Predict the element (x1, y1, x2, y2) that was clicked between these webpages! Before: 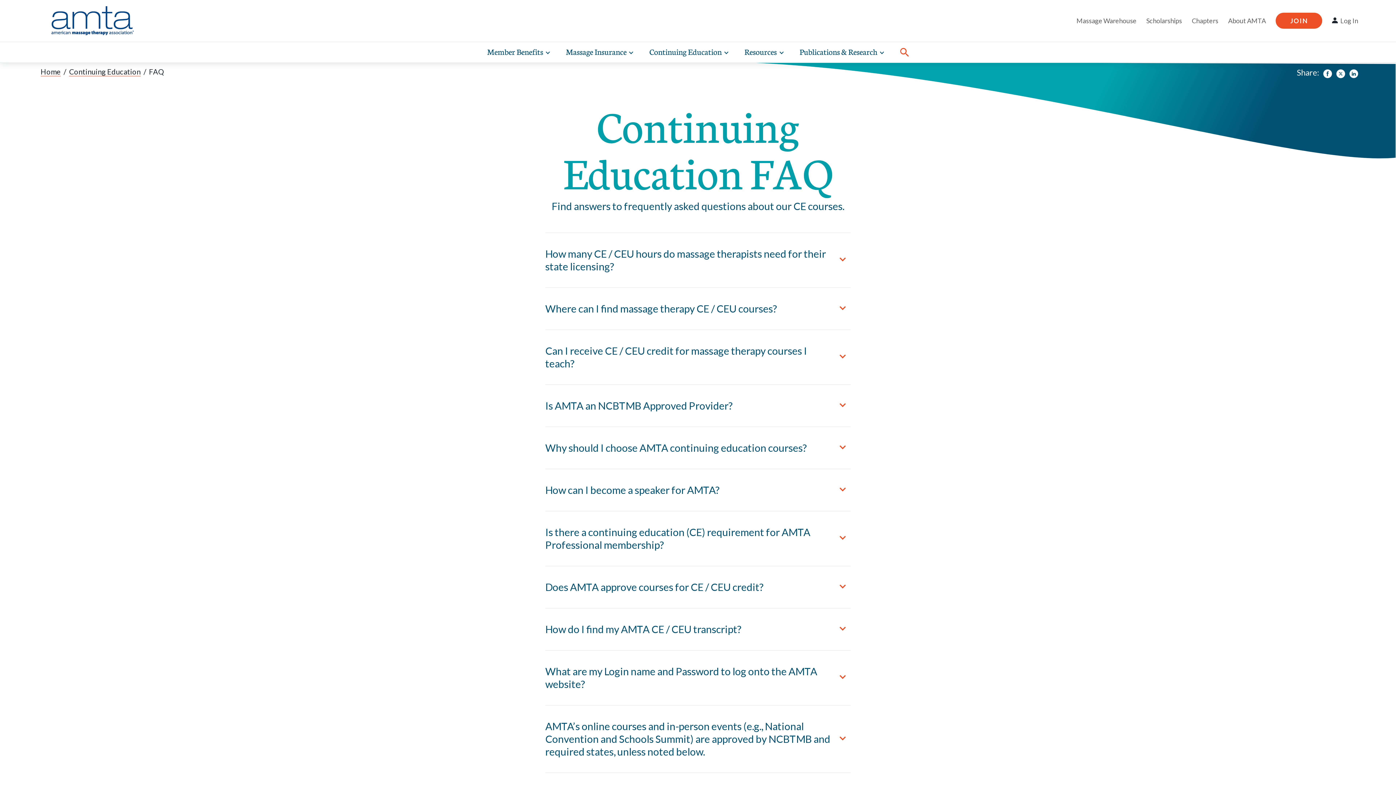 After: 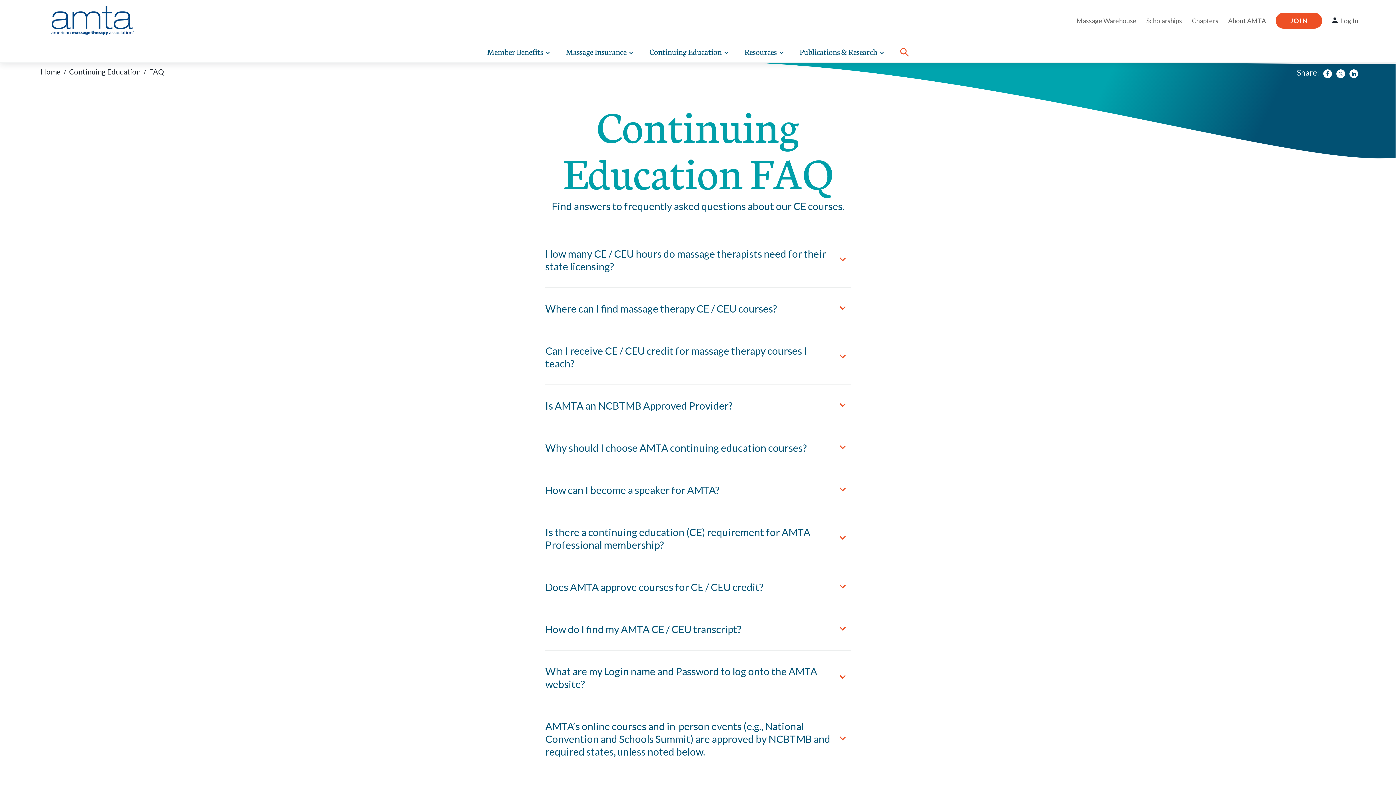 Action: bbox: (1336, 70, 1345, 80) label: Twitter